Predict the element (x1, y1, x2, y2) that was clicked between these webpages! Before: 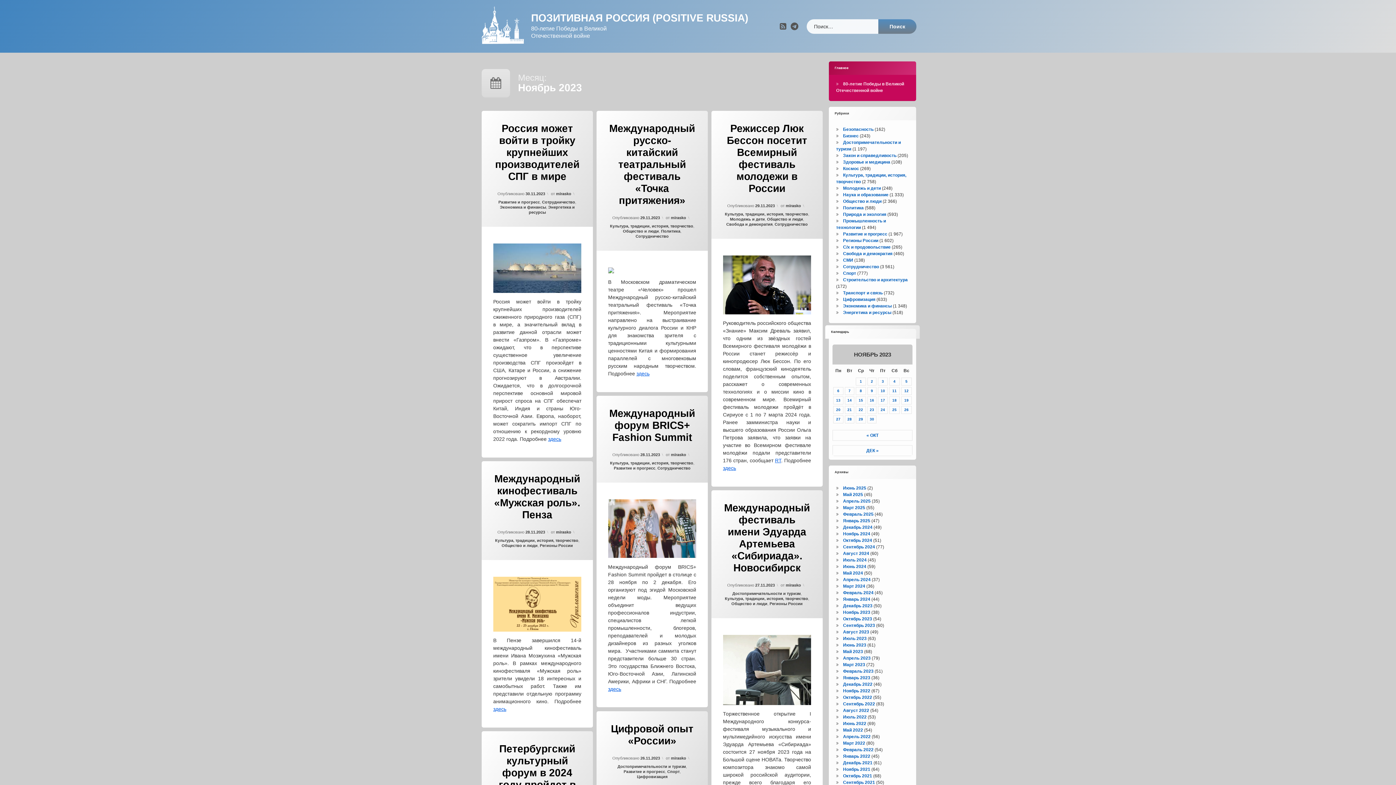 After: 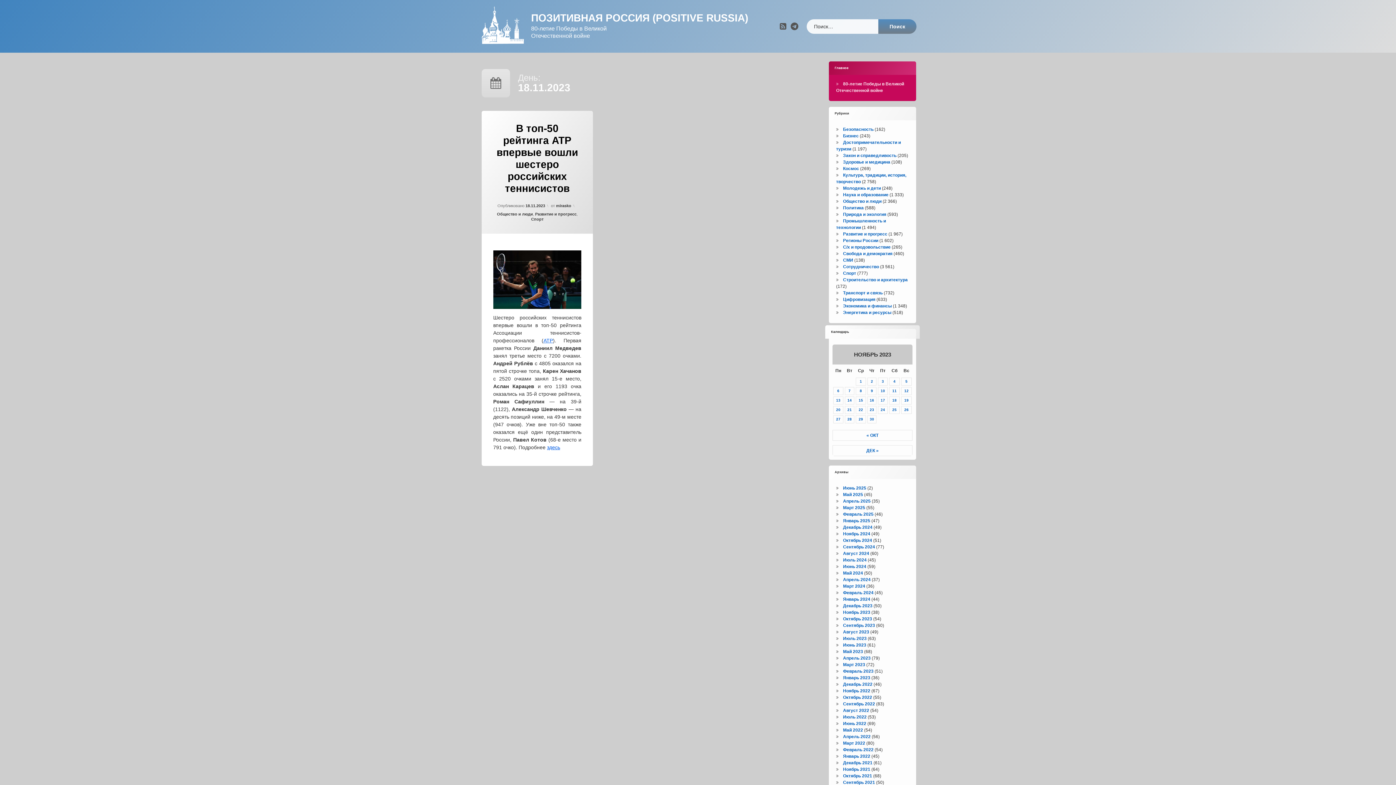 Action: label: Записи, опубликованные 18.11.2023 bbox: (889, 396, 900, 404)